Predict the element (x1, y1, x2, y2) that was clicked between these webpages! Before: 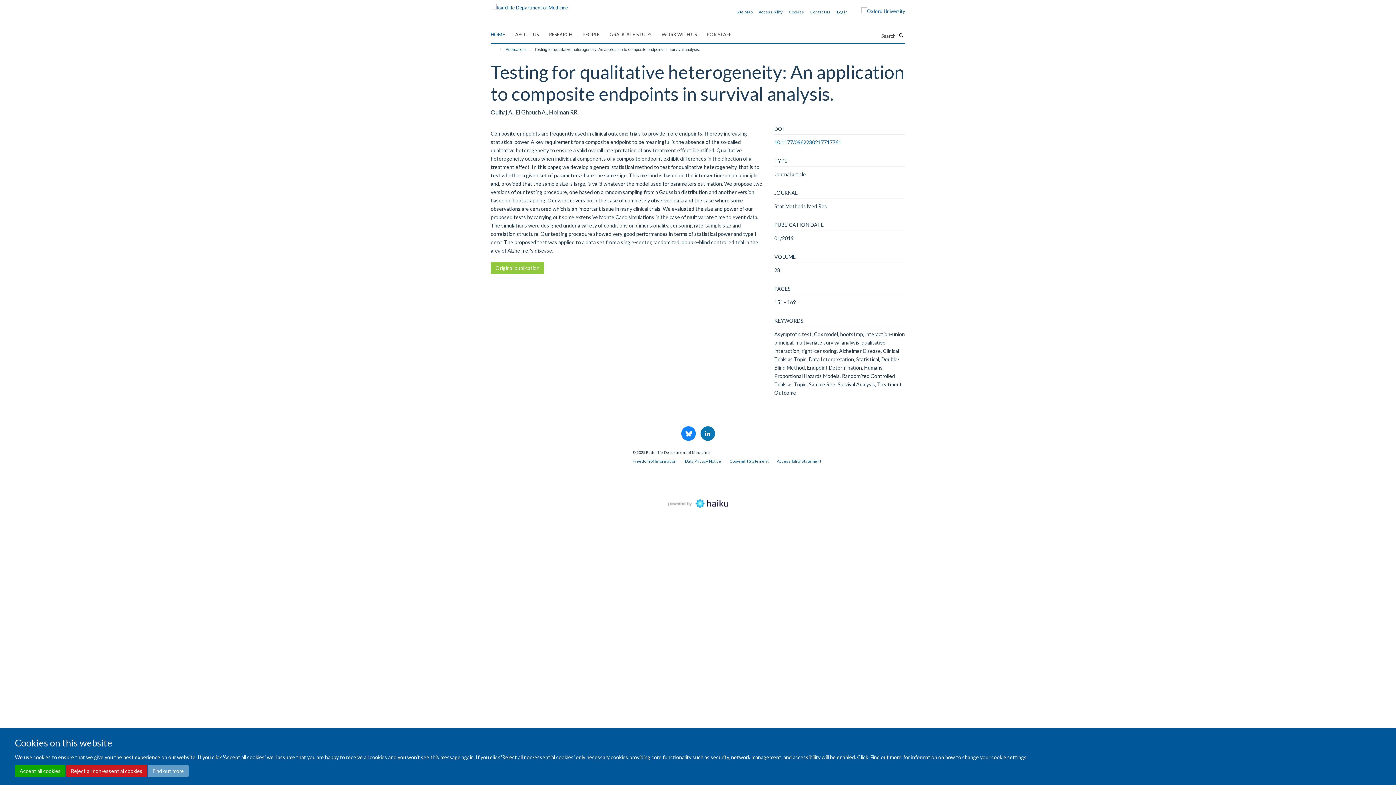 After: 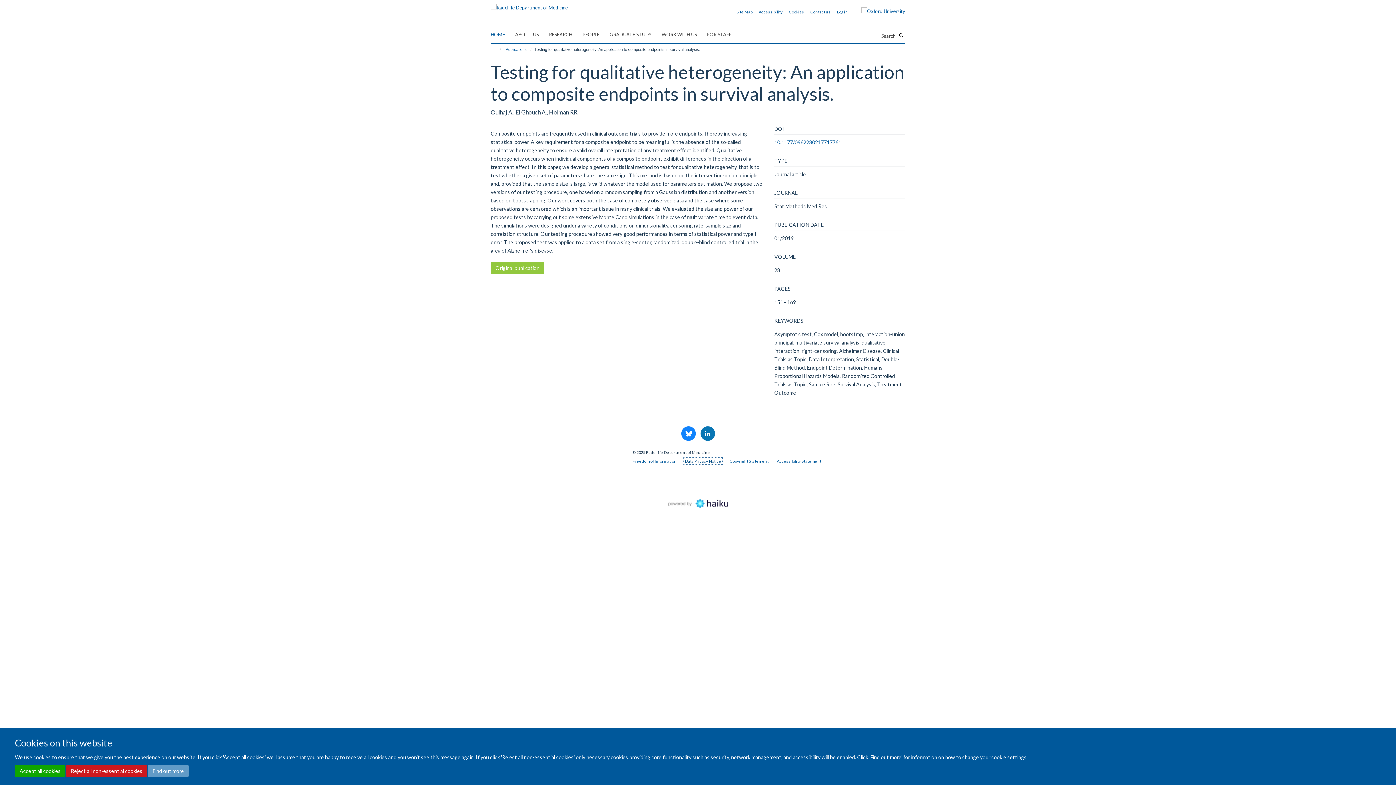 Action: bbox: (685, 458, 721, 463) label: Data Privacy Notice